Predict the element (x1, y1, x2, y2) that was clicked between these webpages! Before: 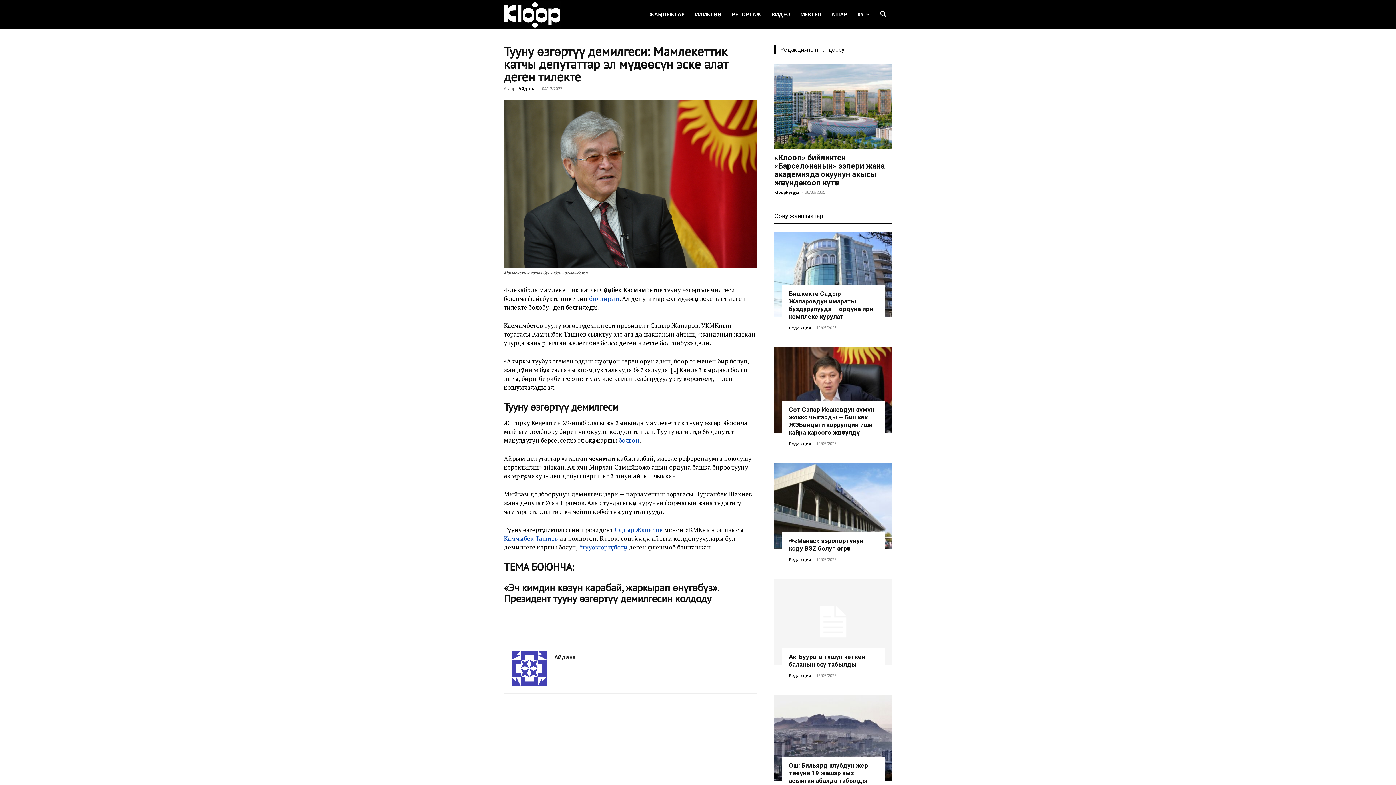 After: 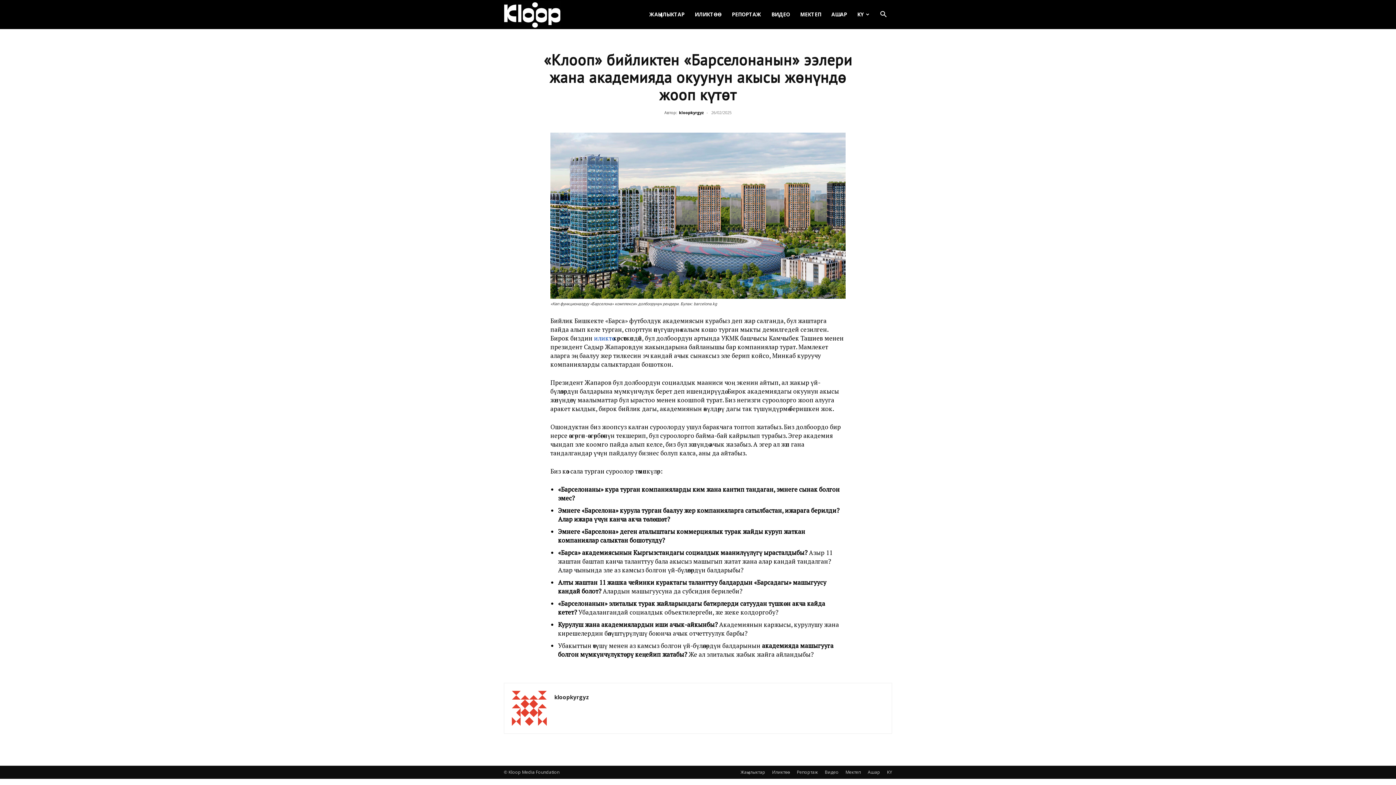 Action: bbox: (774, 63, 892, 149)